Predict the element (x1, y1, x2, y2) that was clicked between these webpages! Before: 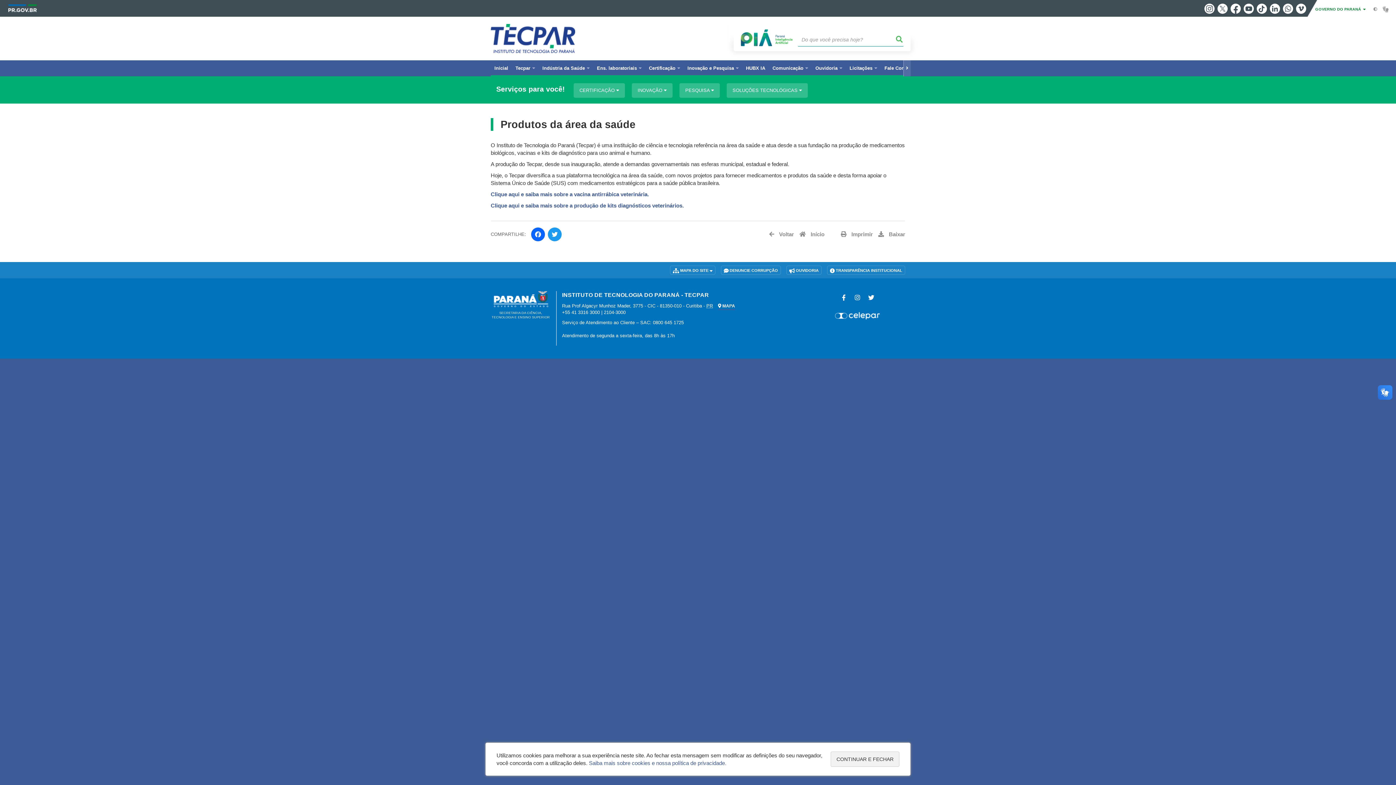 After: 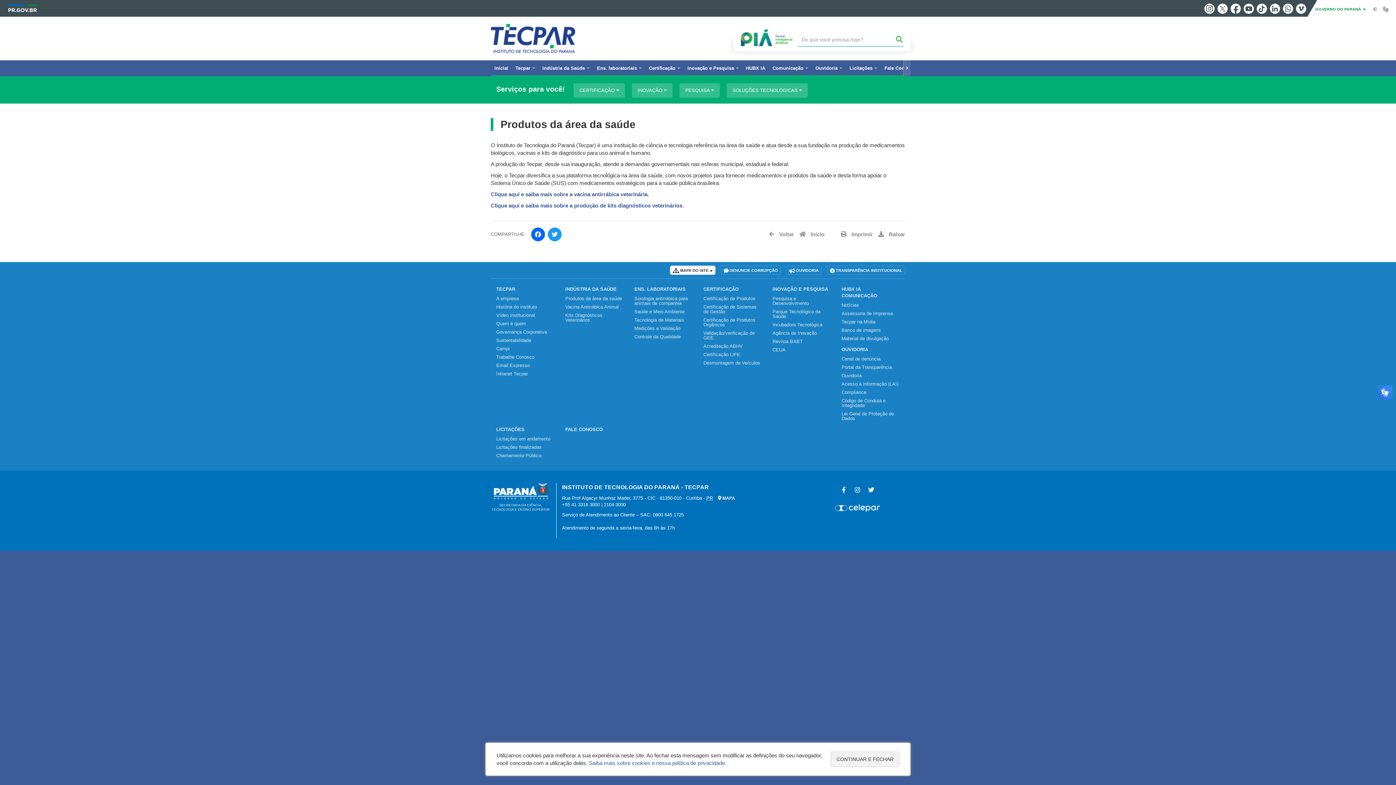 Action: bbox: (670, 265, 715, 274) label:  MAPA DO SITE 